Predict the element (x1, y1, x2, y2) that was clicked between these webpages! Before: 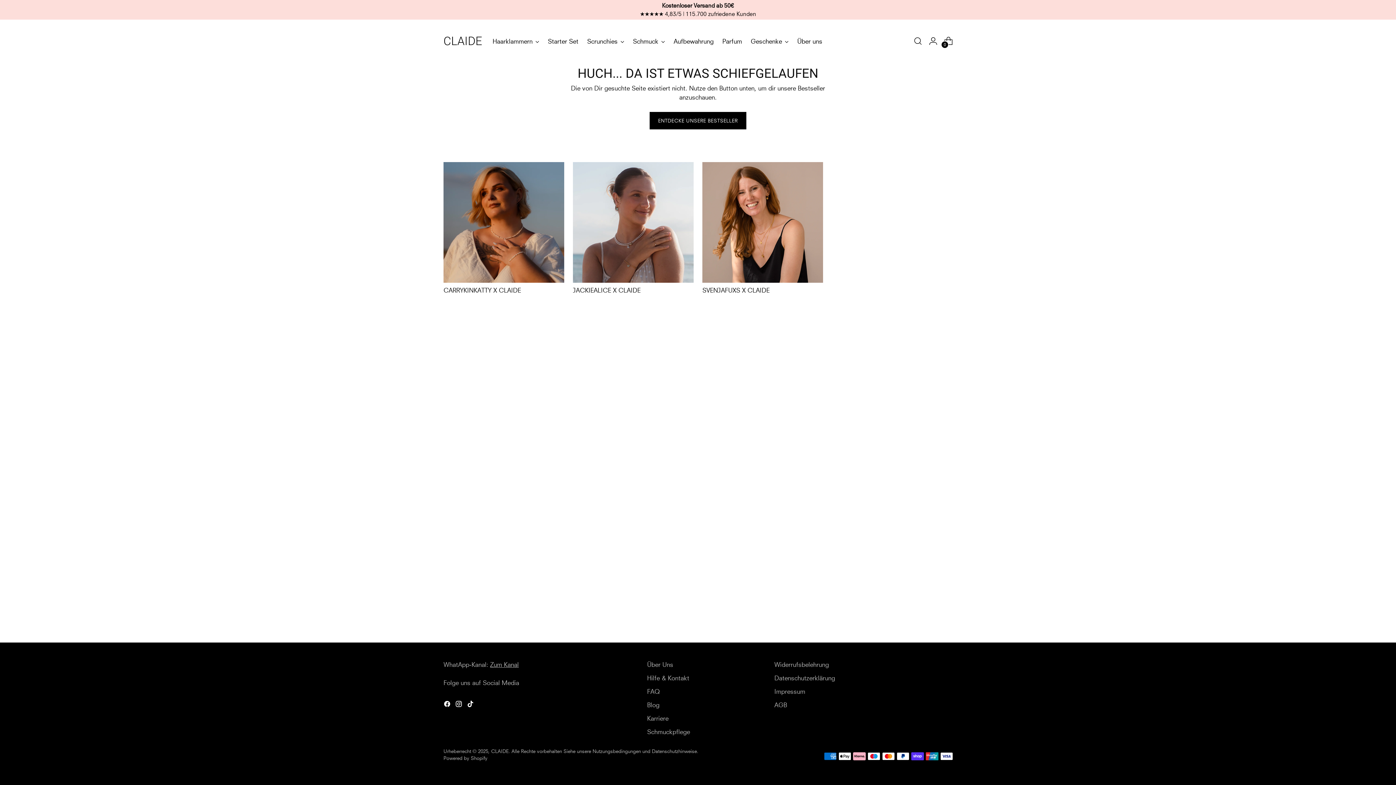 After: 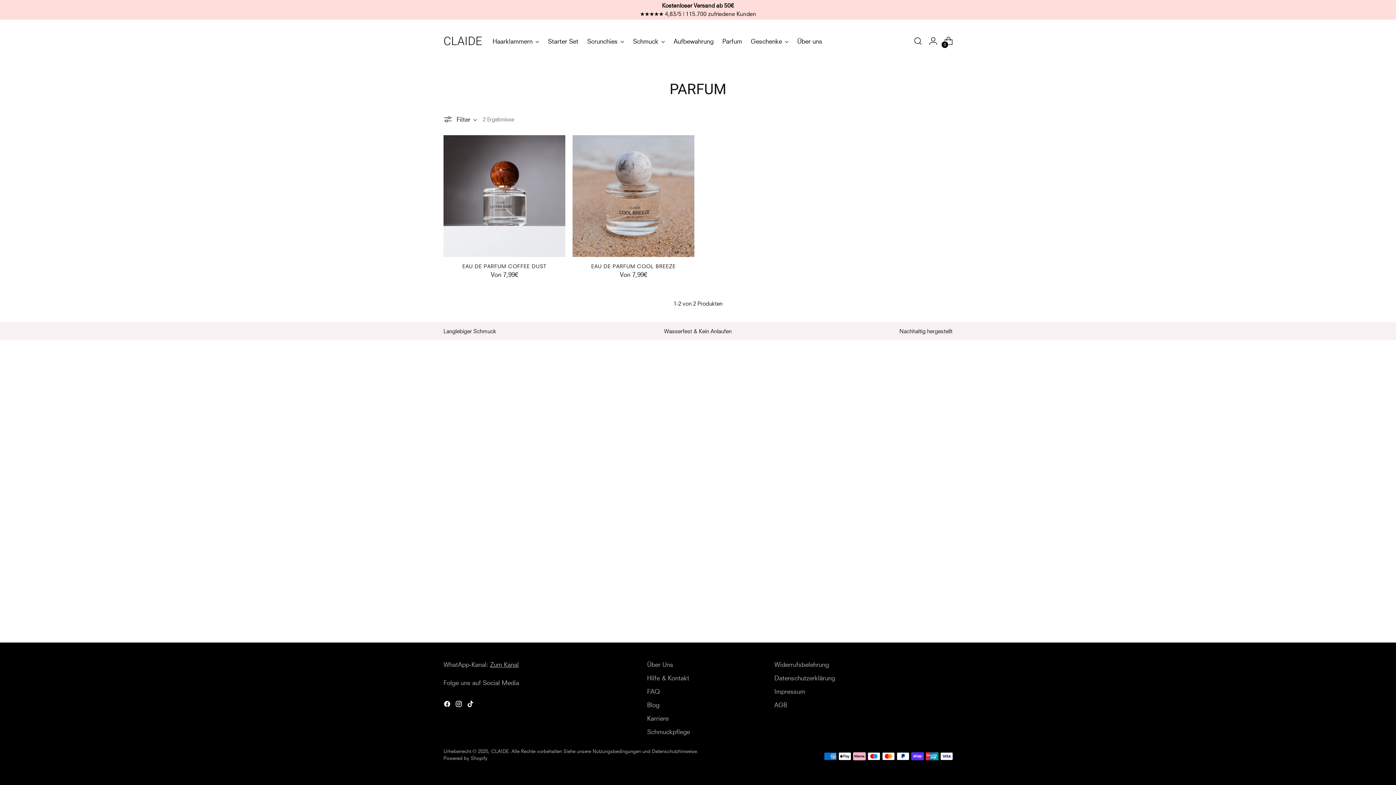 Action: bbox: (722, 33, 742, 49) label: Parfum